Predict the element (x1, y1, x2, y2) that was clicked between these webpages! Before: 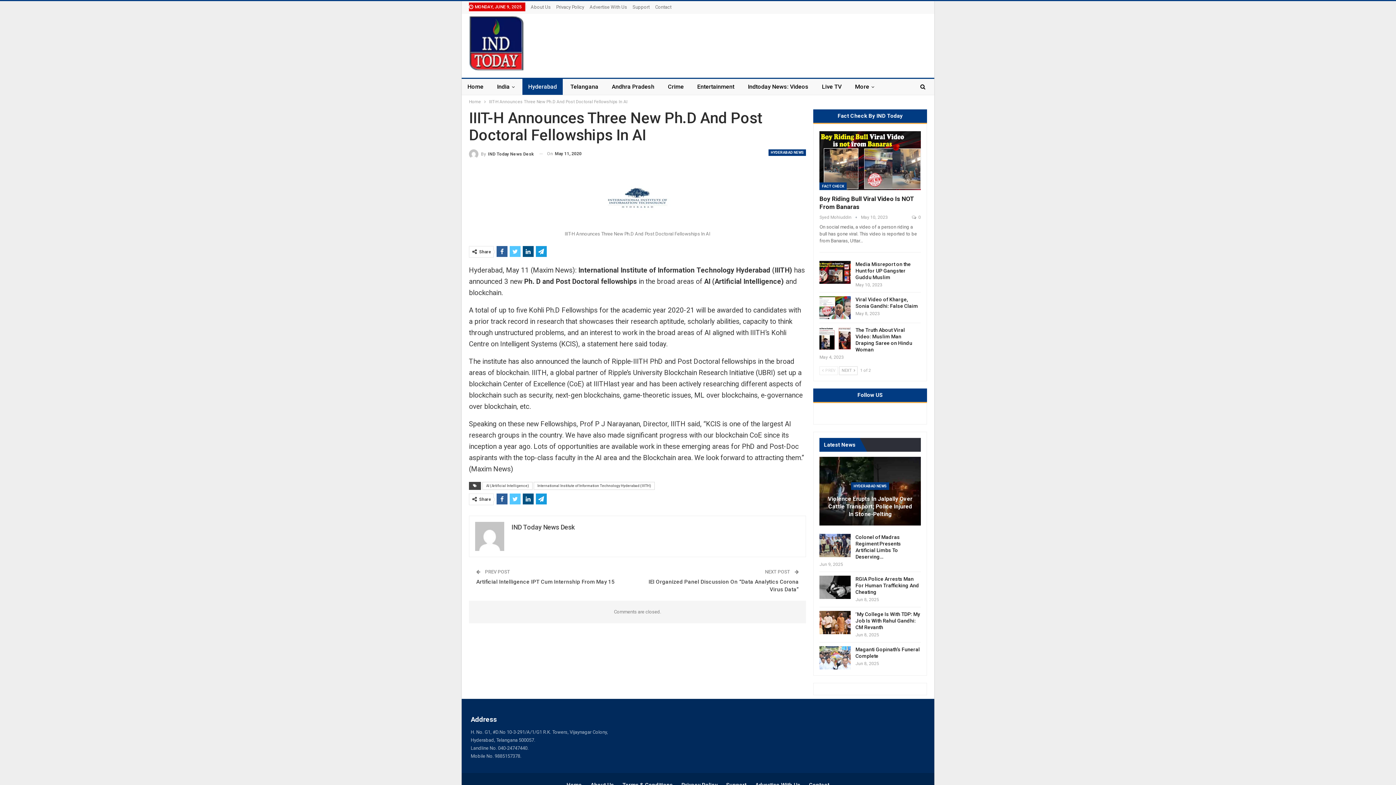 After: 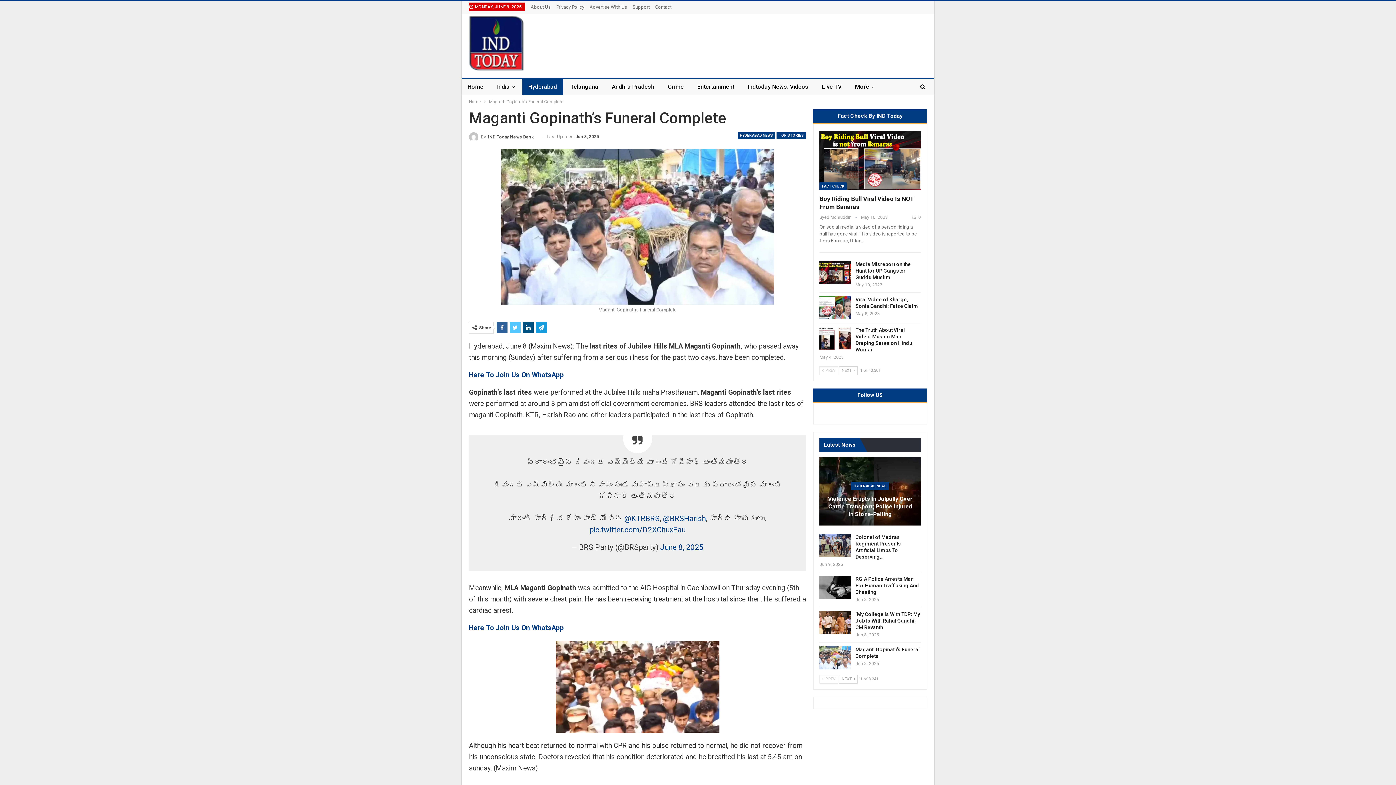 Action: bbox: (819, 646, 850, 669)